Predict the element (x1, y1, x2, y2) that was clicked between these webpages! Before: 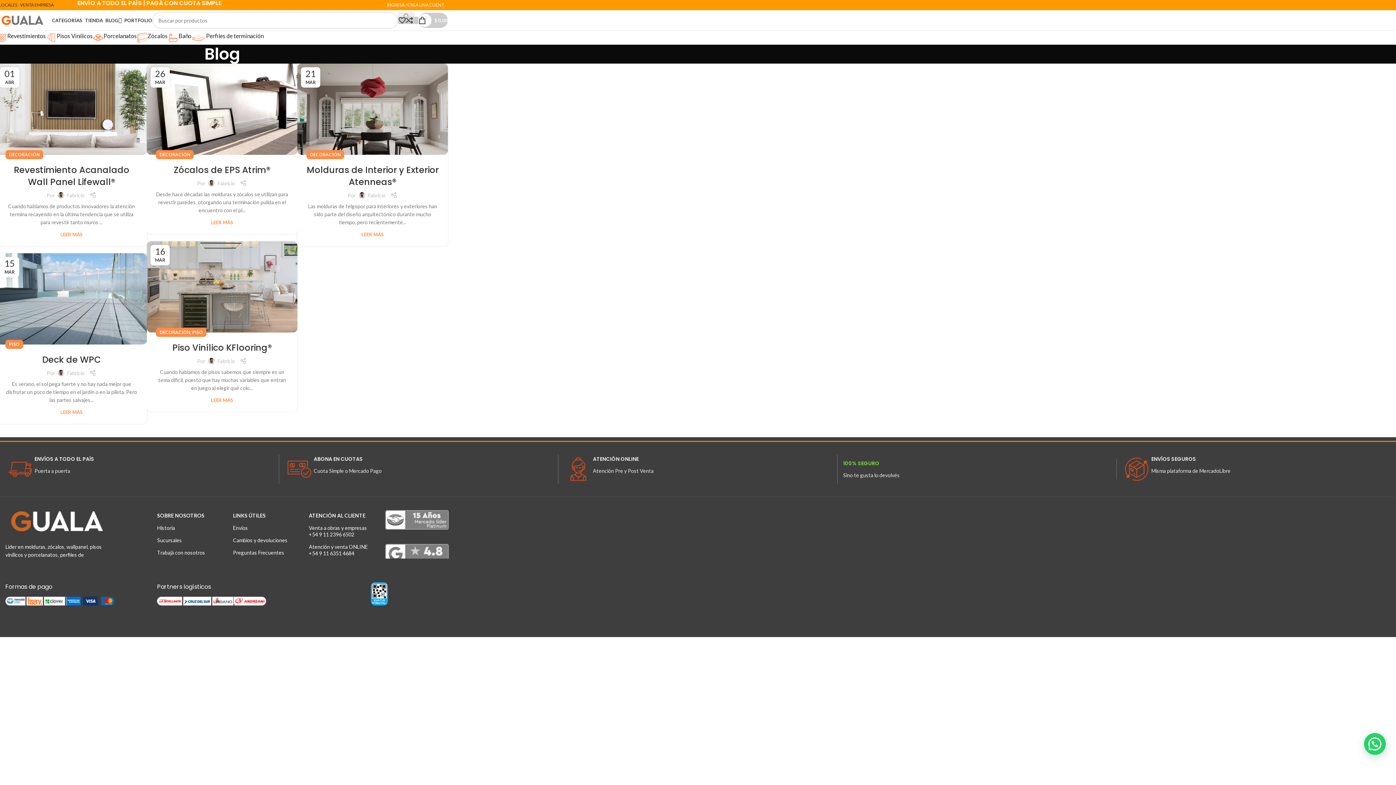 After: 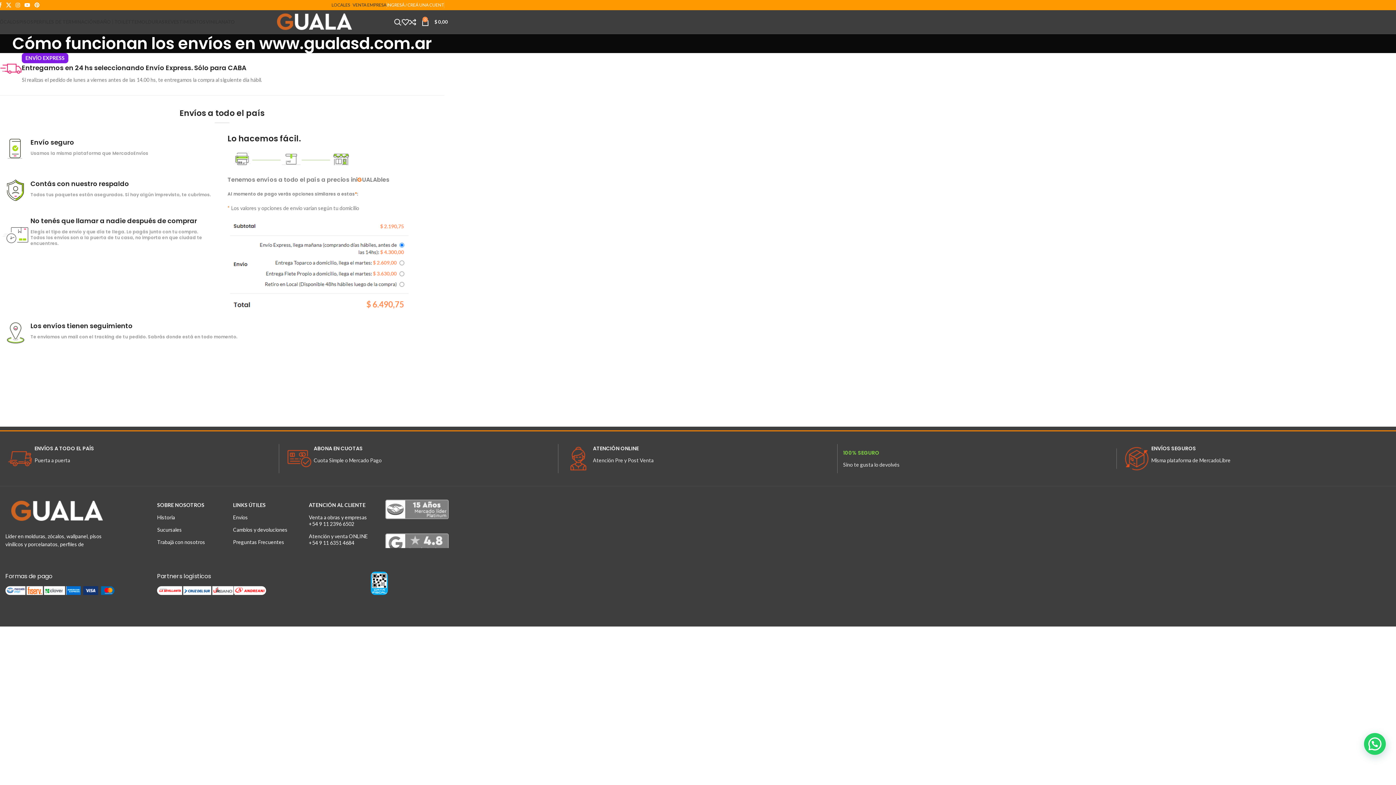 Action: label: Envíos bbox: (227, 513, 449, 525)